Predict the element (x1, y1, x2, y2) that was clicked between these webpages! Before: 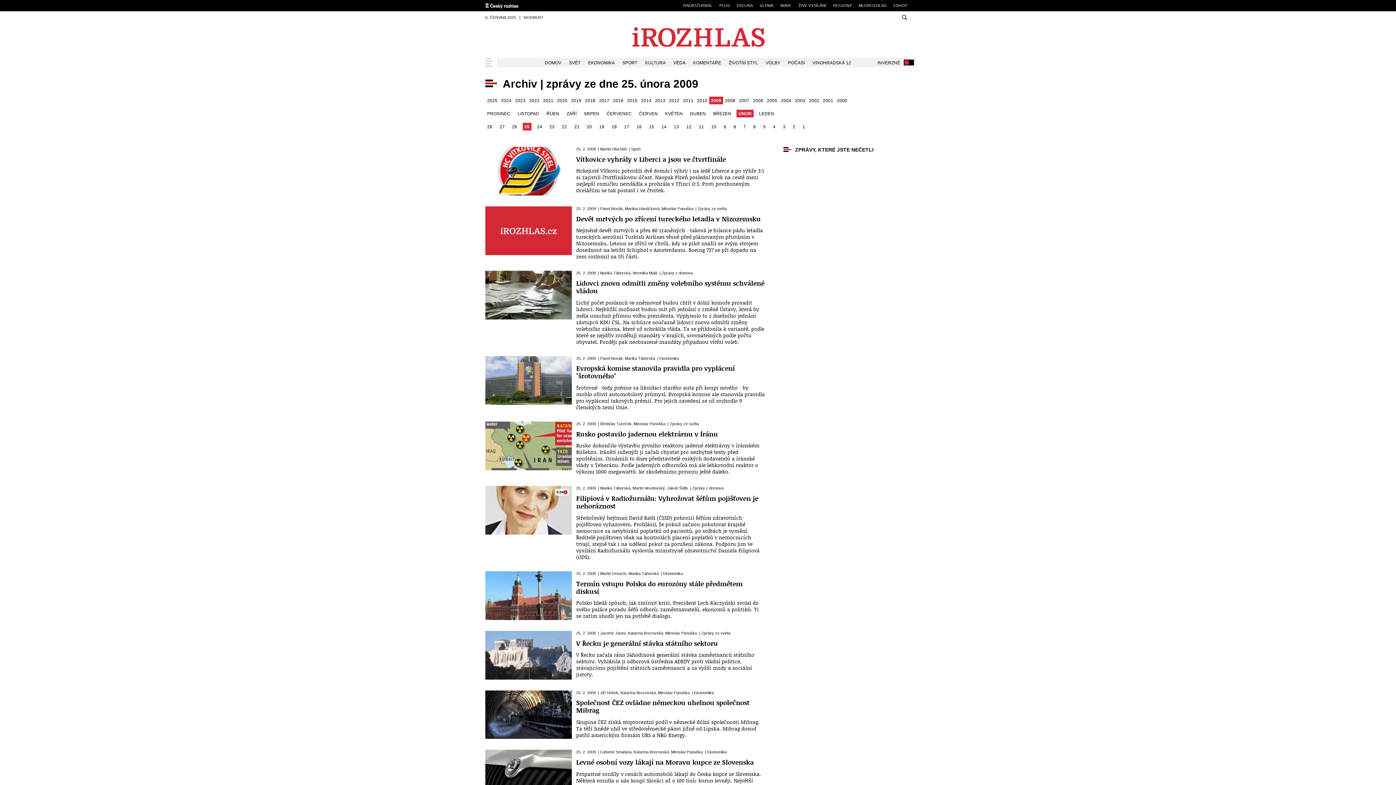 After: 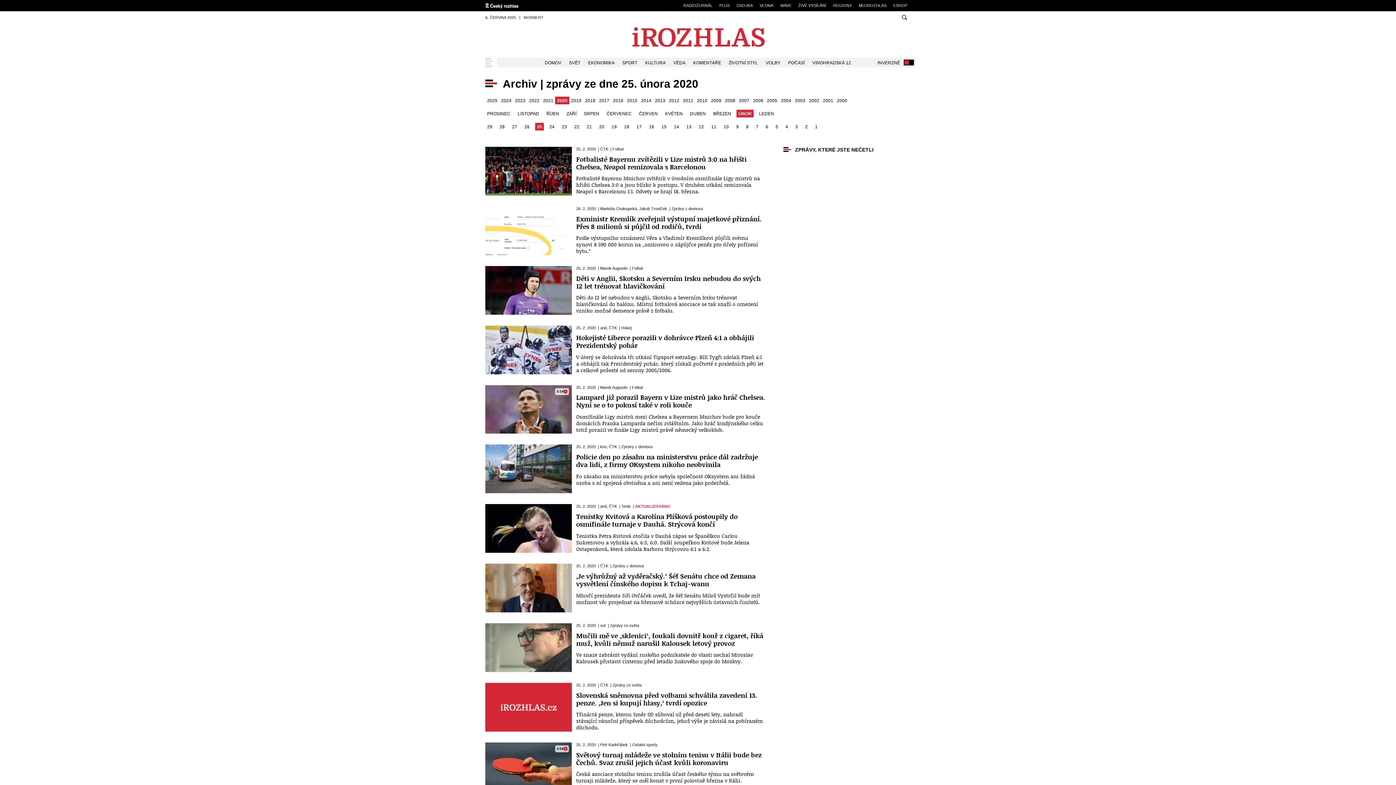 Action: label: 2020 bbox: (555, 96, 569, 104)